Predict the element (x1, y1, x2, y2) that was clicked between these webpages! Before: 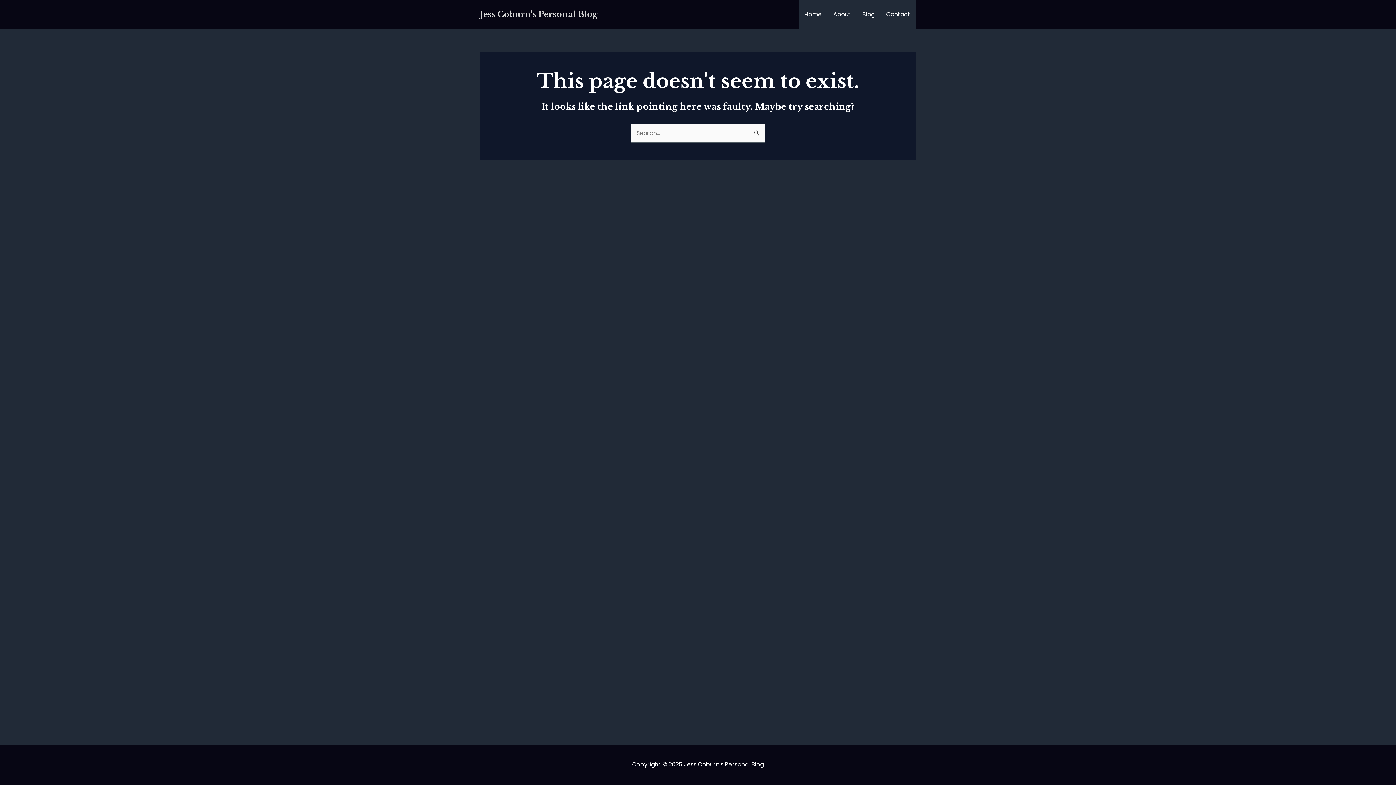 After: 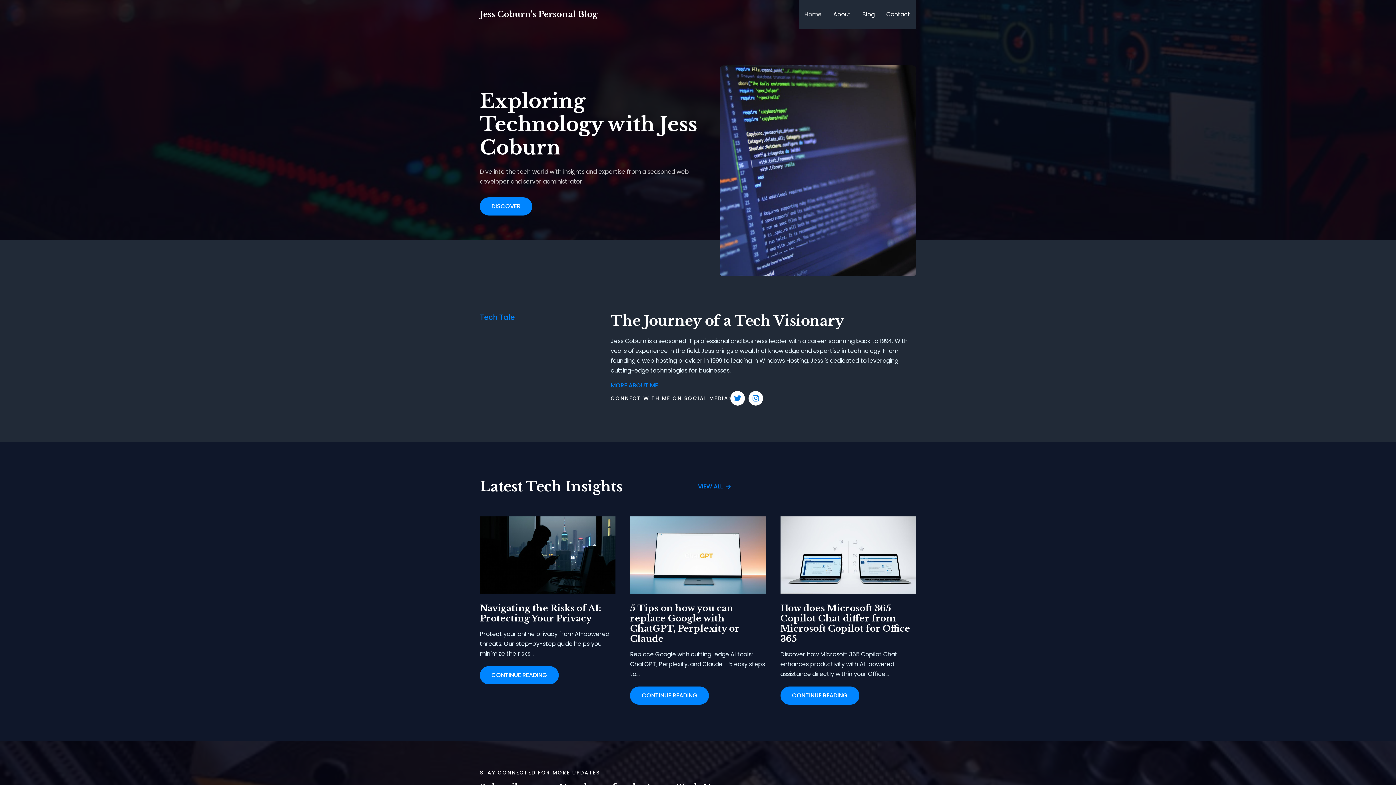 Action: label: Jess Coburn's Personal Blog bbox: (480, 9, 597, 19)